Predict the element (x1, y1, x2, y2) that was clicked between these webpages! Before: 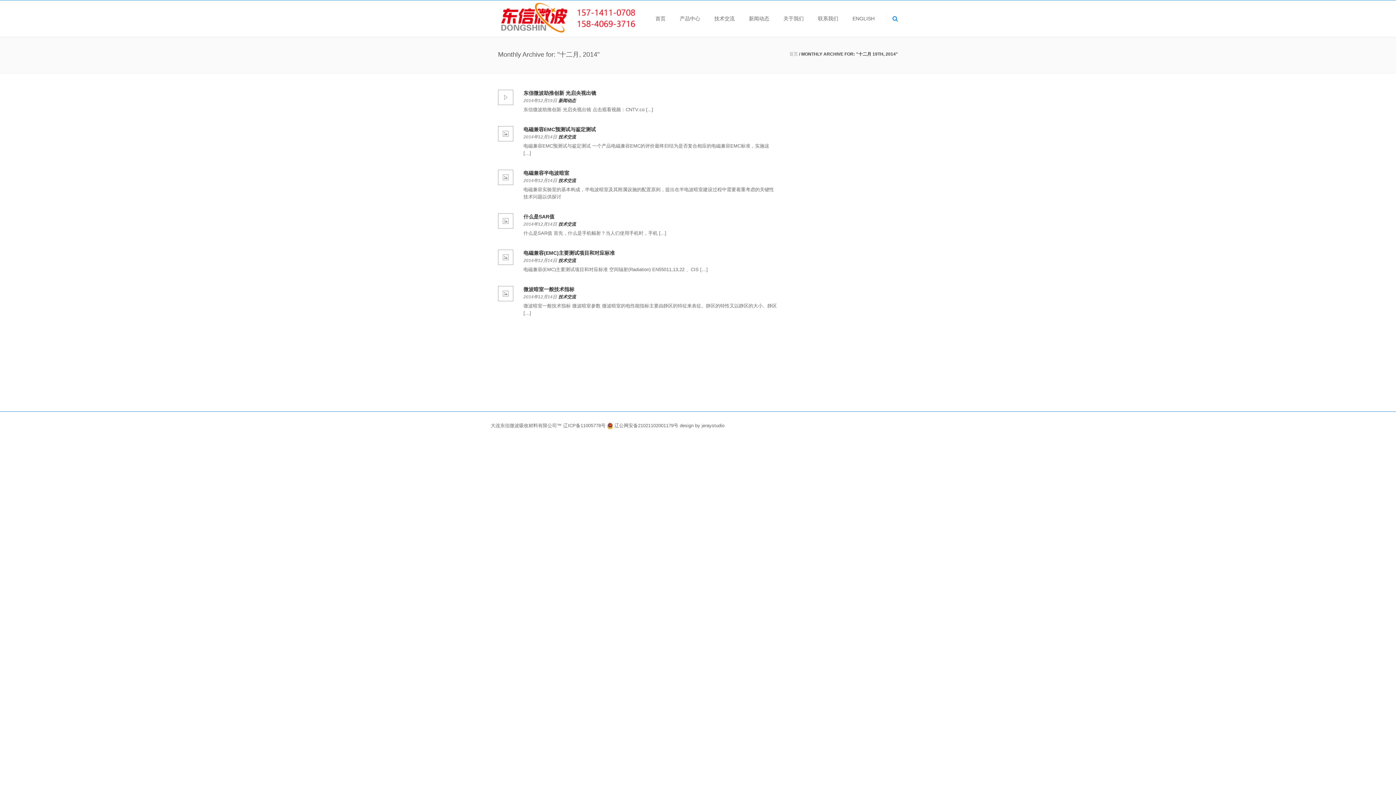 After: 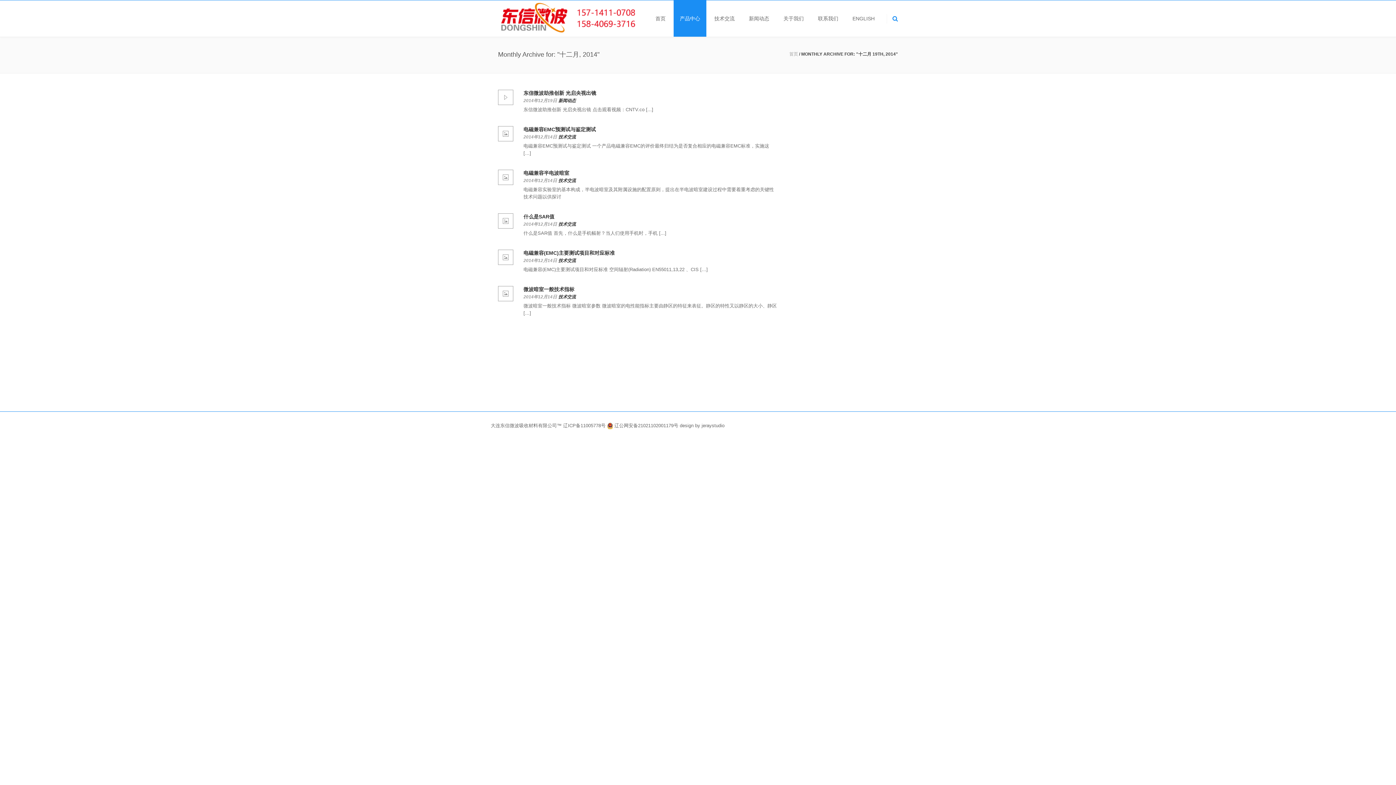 Action: bbox: (673, 0, 706, 36) label: 产品中心